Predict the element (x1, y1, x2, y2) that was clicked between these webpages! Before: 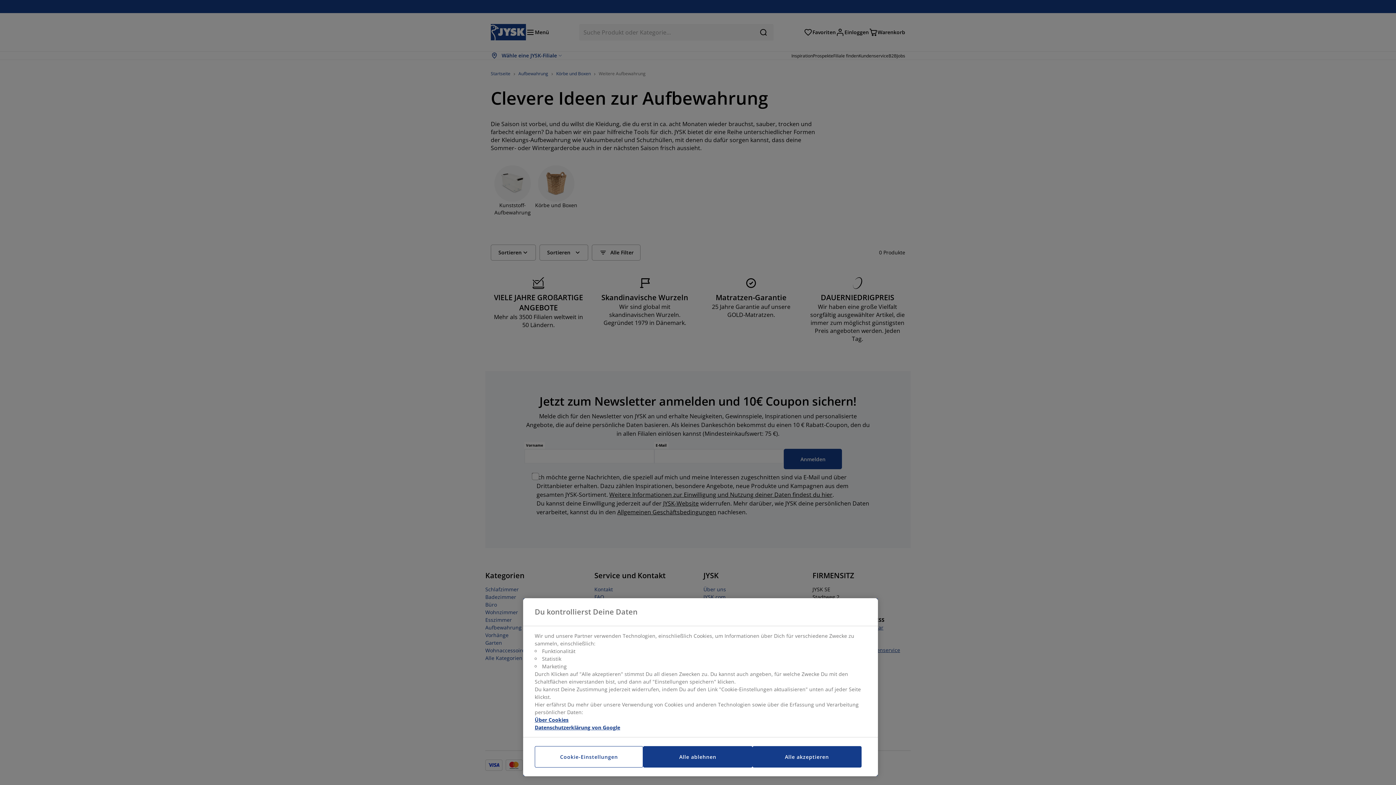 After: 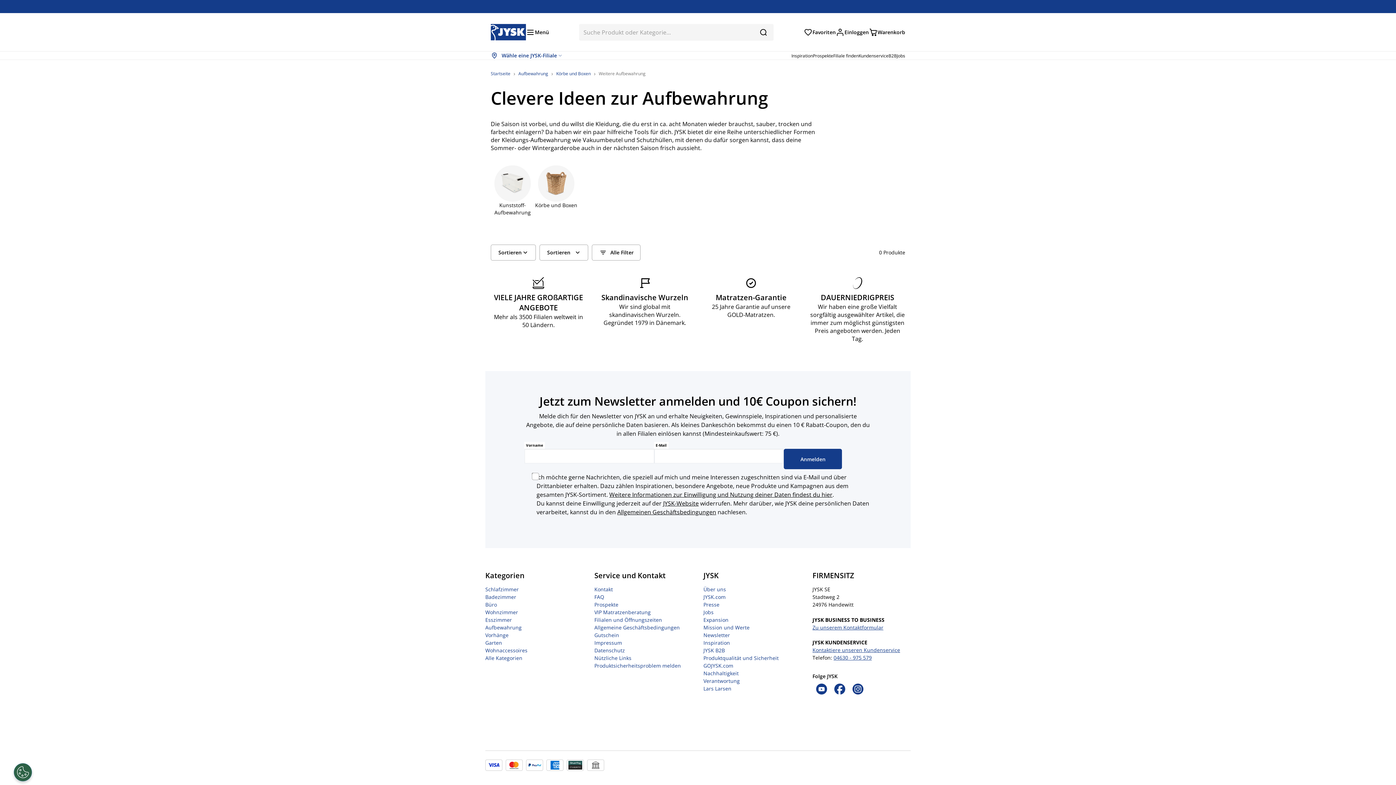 Action: bbox: (752, 746, 861, 768) label: Alle akzeptieren